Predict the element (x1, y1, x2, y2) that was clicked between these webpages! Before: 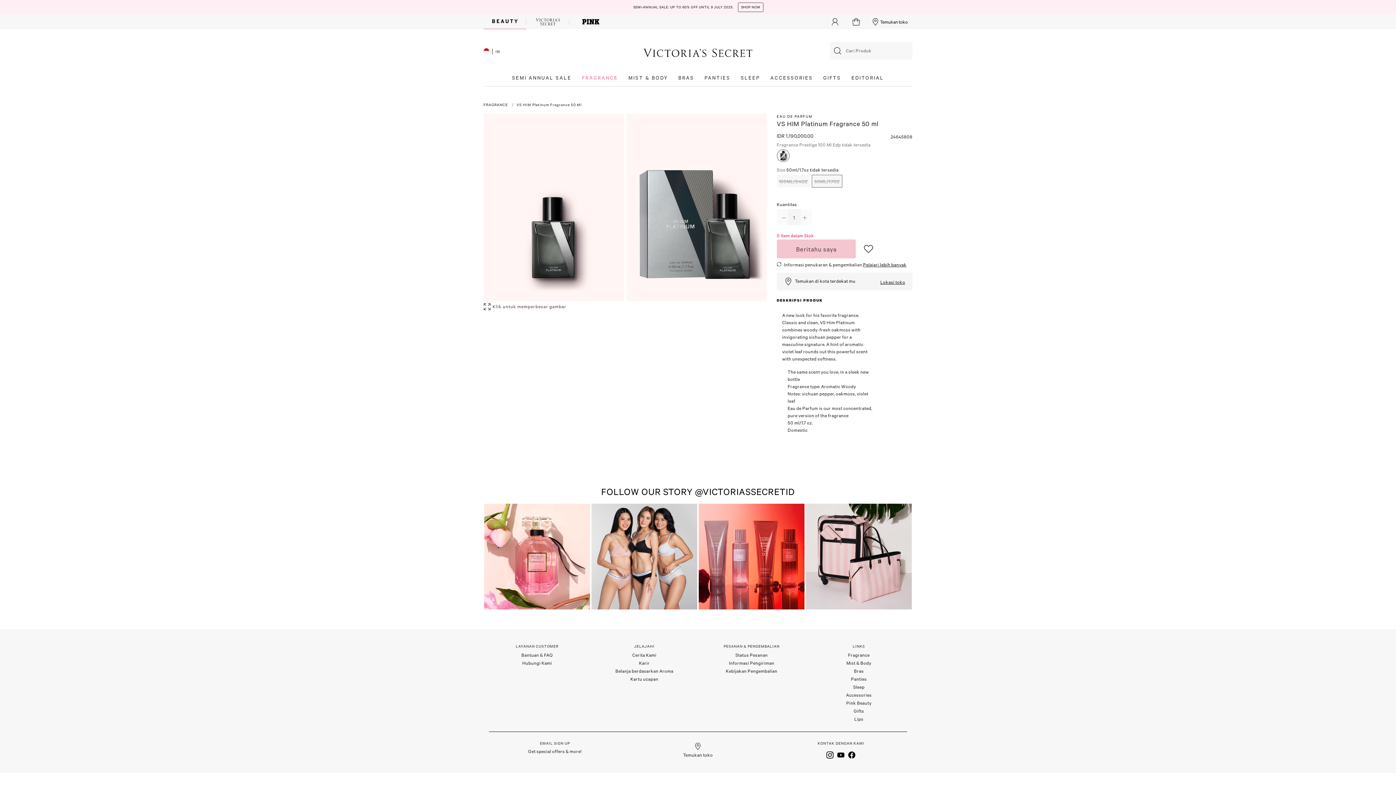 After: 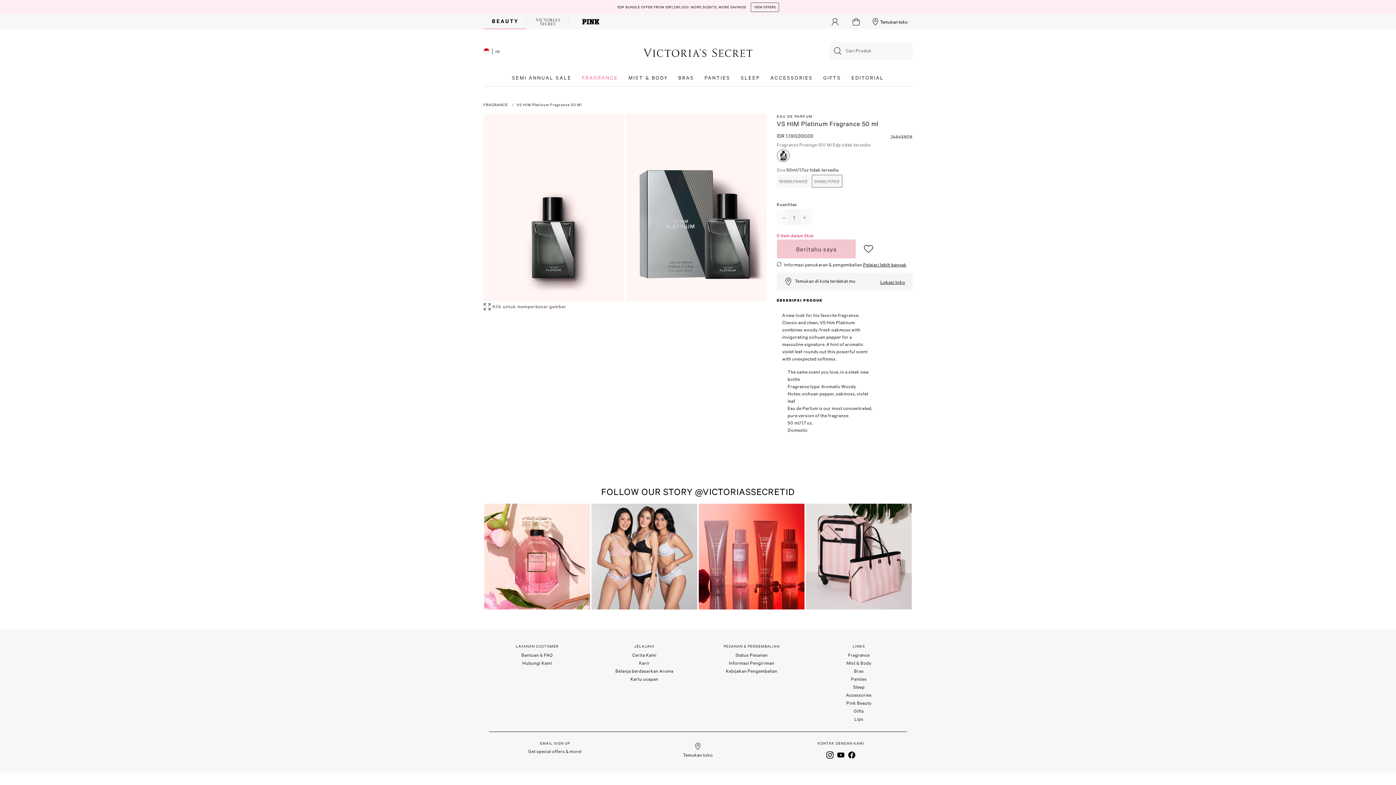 Action: label: Facebook bbox: (848, 750, 855, 758)